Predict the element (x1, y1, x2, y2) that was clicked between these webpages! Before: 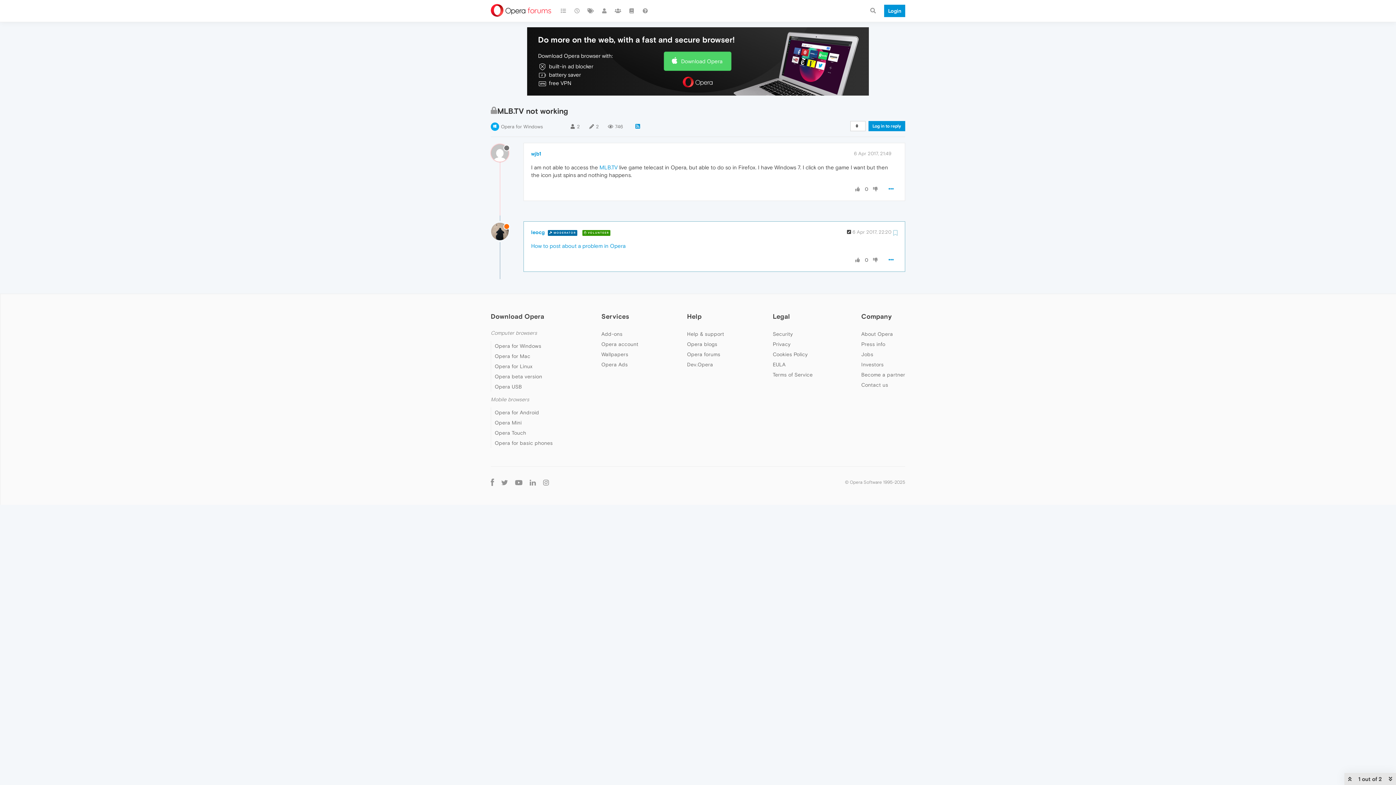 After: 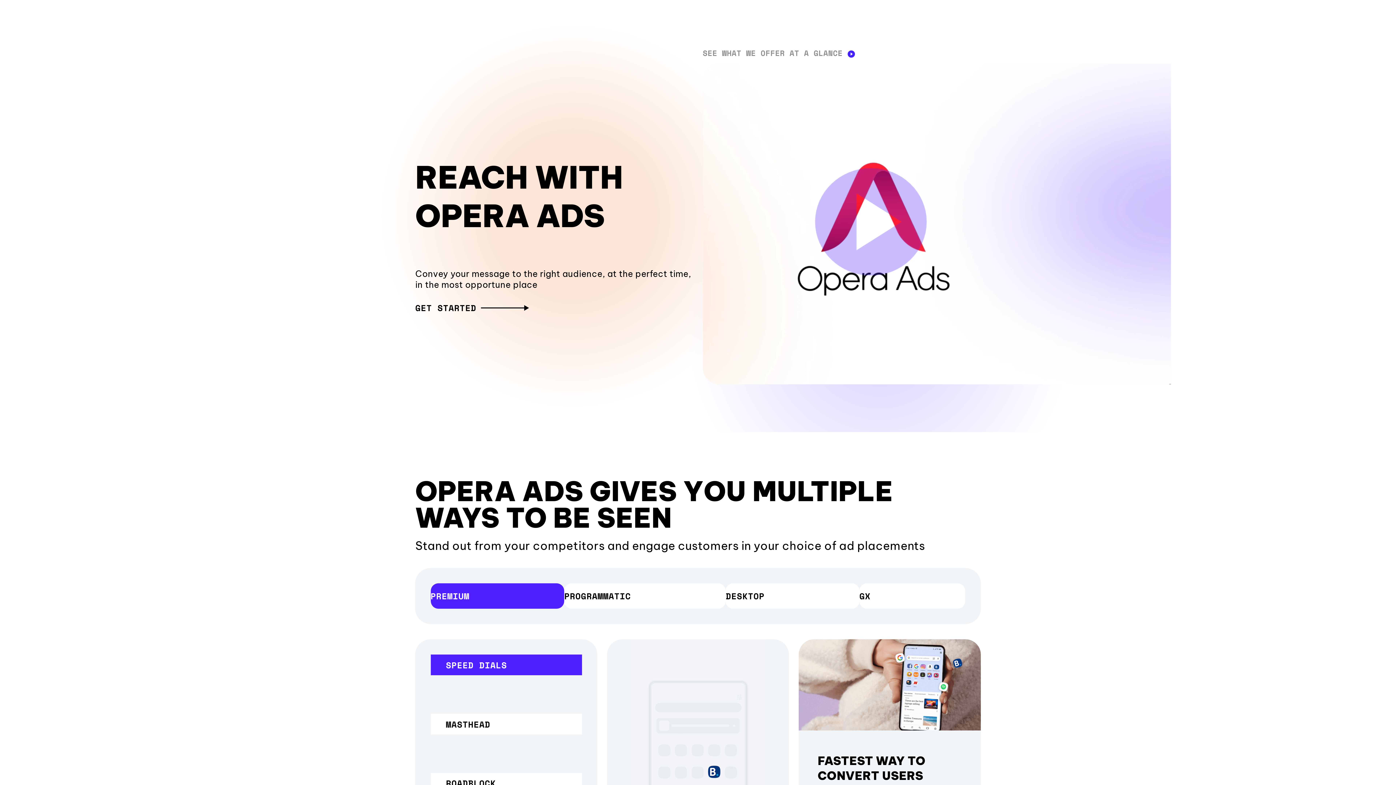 Action: bbox: (601, 361, 627, 367) label: Opera Ads